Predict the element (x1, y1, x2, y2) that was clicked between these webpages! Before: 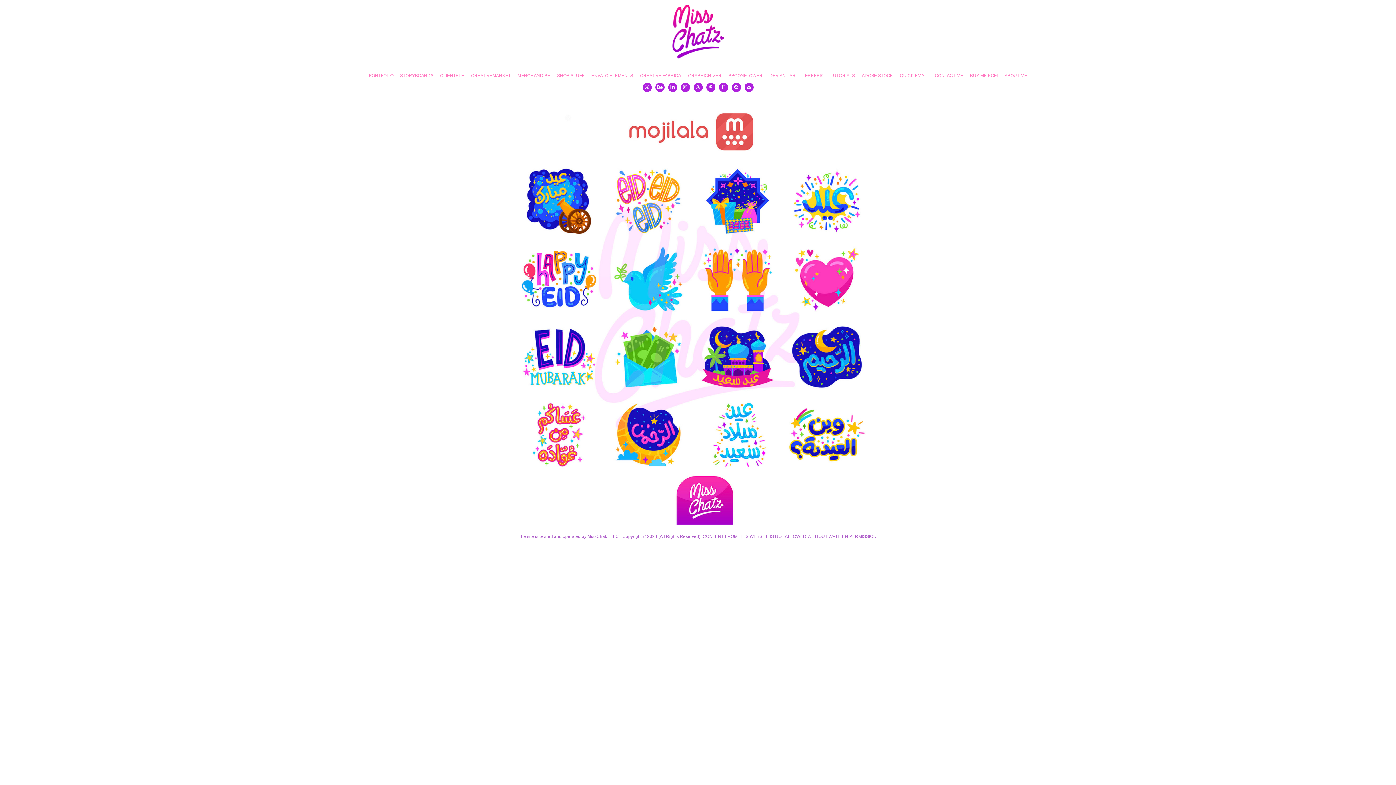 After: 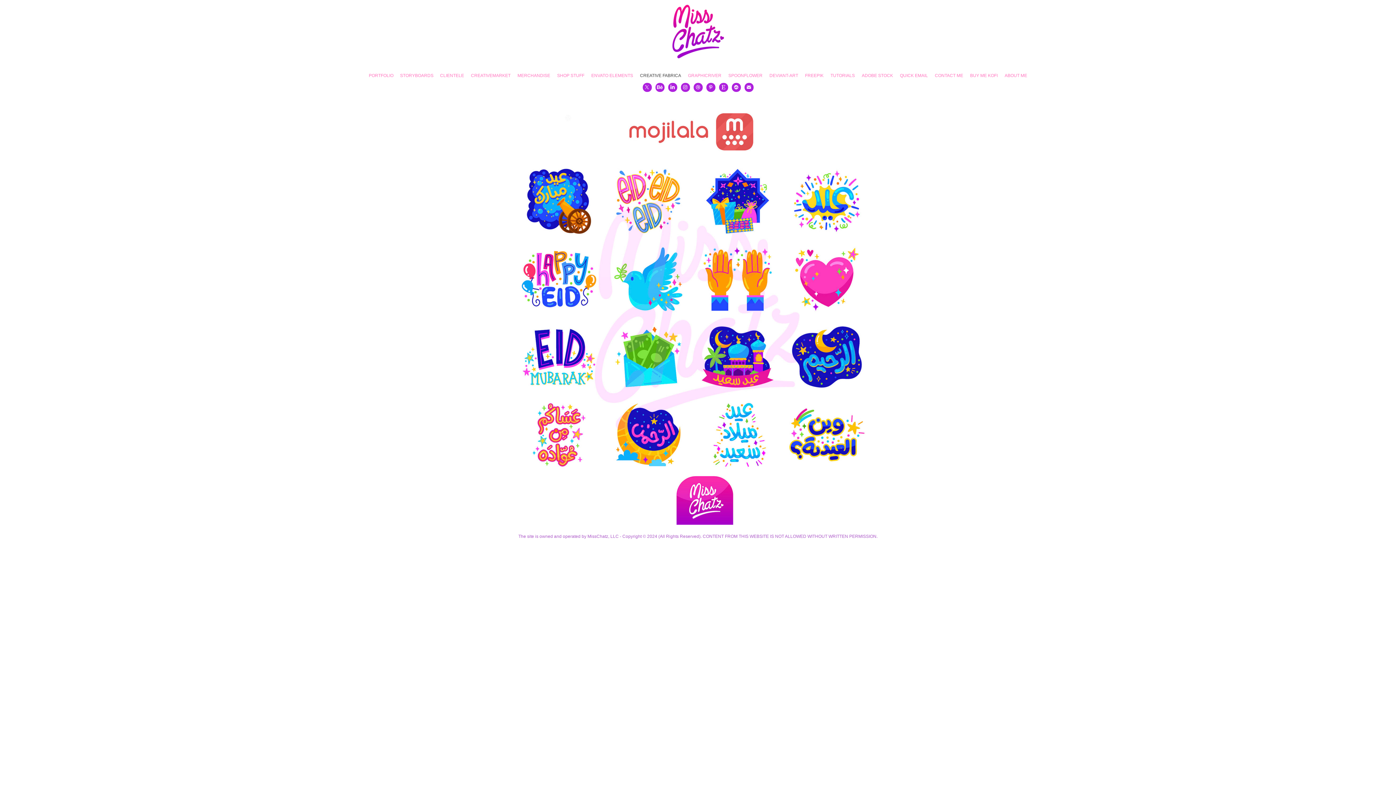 Action: bbox: (640, 73, 681, 78) label: CREATIVE FABRICA